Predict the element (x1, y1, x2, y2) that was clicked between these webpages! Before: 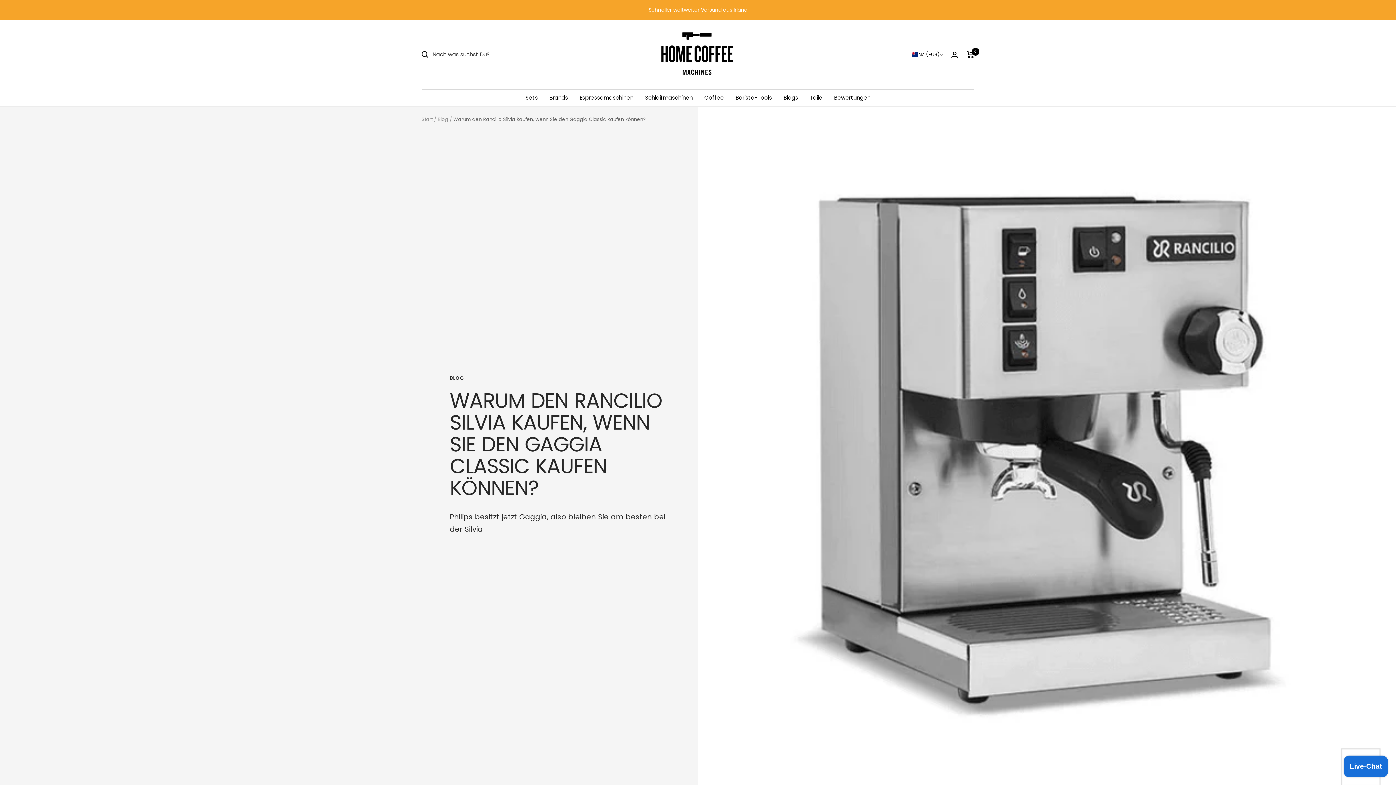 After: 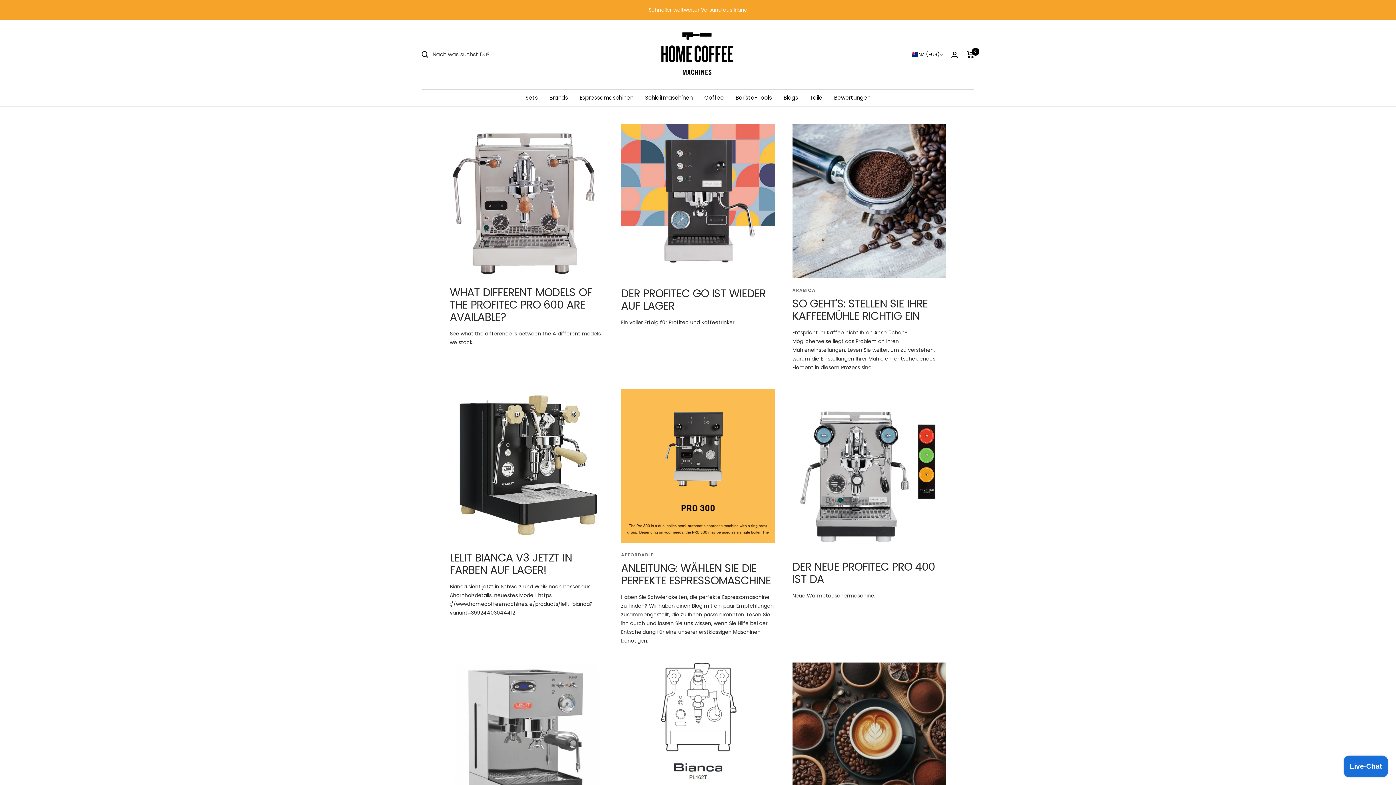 Action: bbox: (437, 116, 448, 122) label: Blog